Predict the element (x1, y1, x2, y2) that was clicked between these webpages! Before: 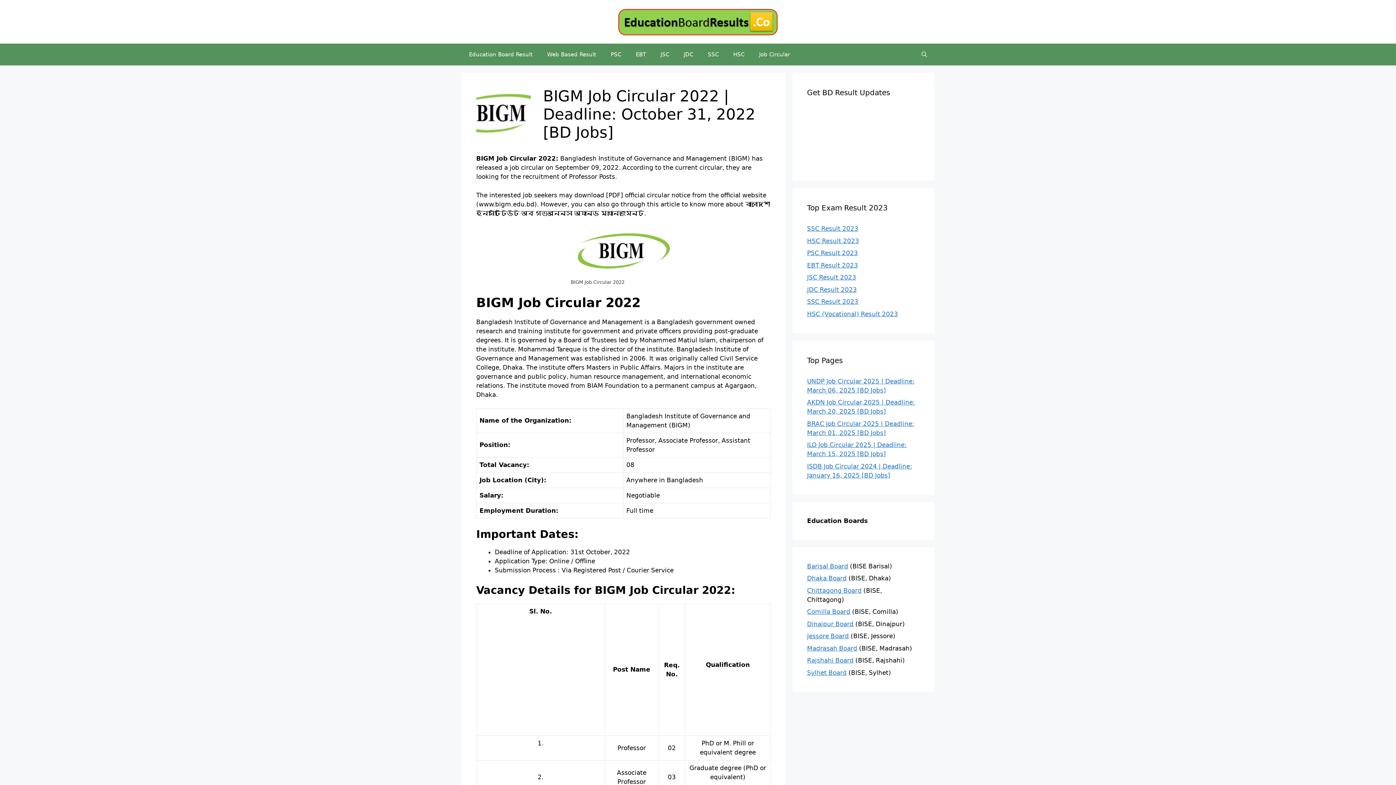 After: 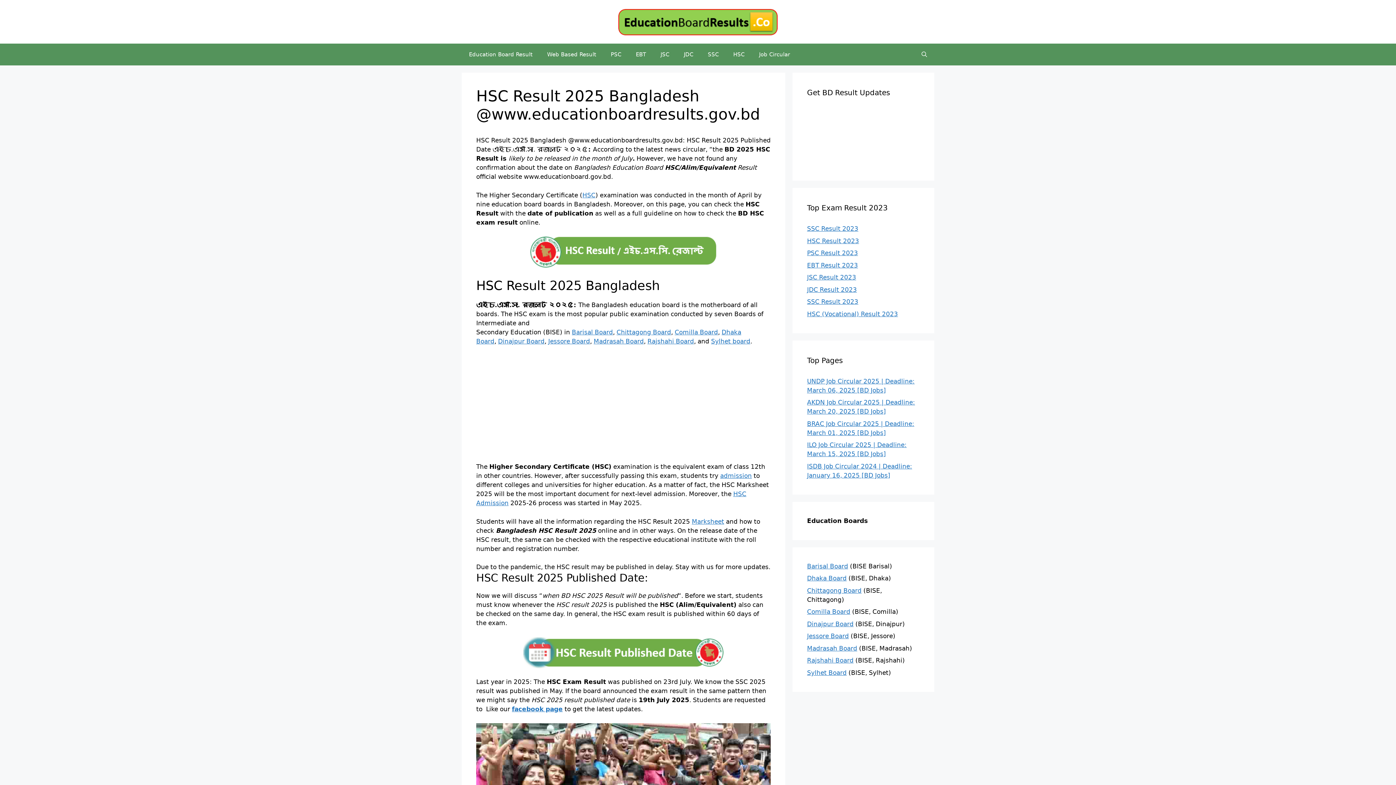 Action: label: HSC (Vocational) Result 2023 bbox: (807, 310, 898, 317)